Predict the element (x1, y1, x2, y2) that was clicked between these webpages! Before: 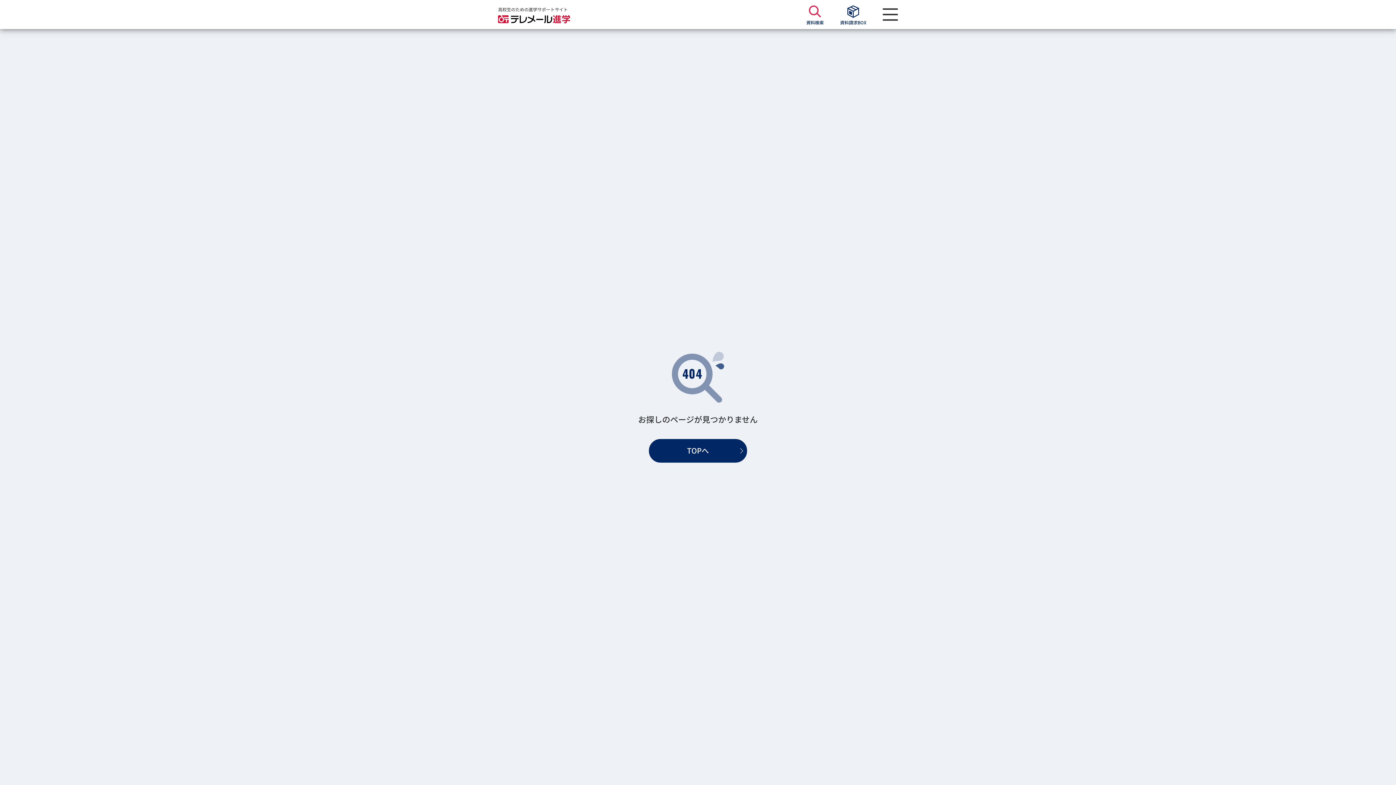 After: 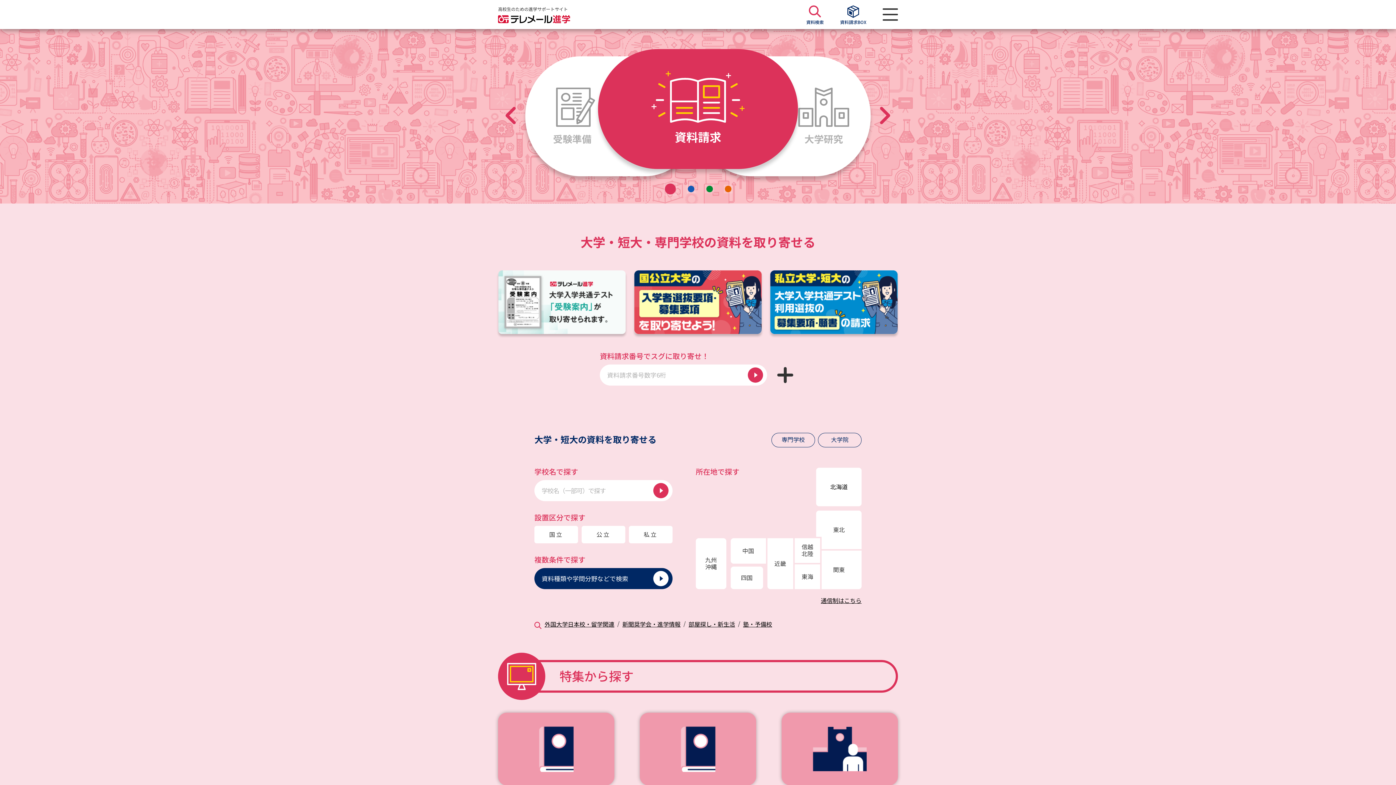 Action: bbox: (498, 14, 570, 23)